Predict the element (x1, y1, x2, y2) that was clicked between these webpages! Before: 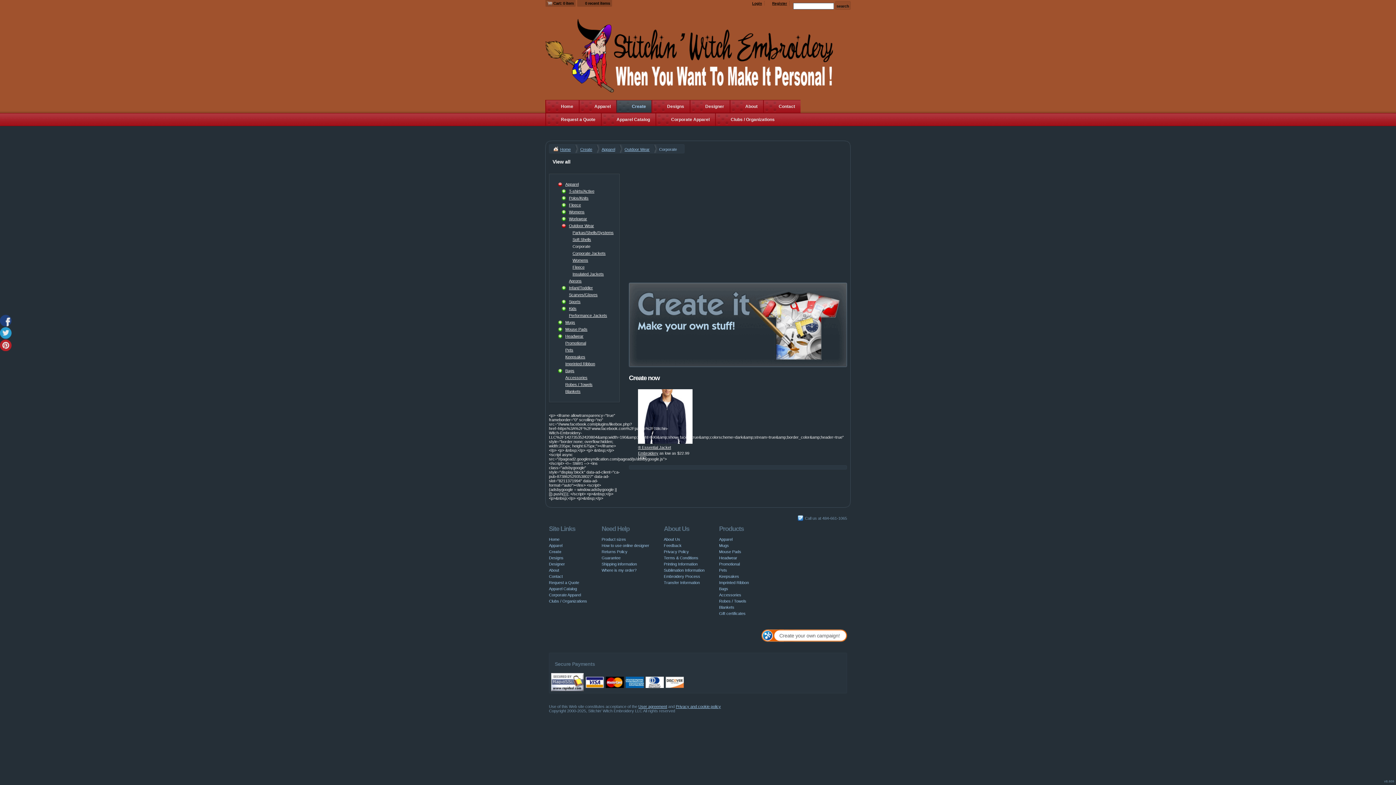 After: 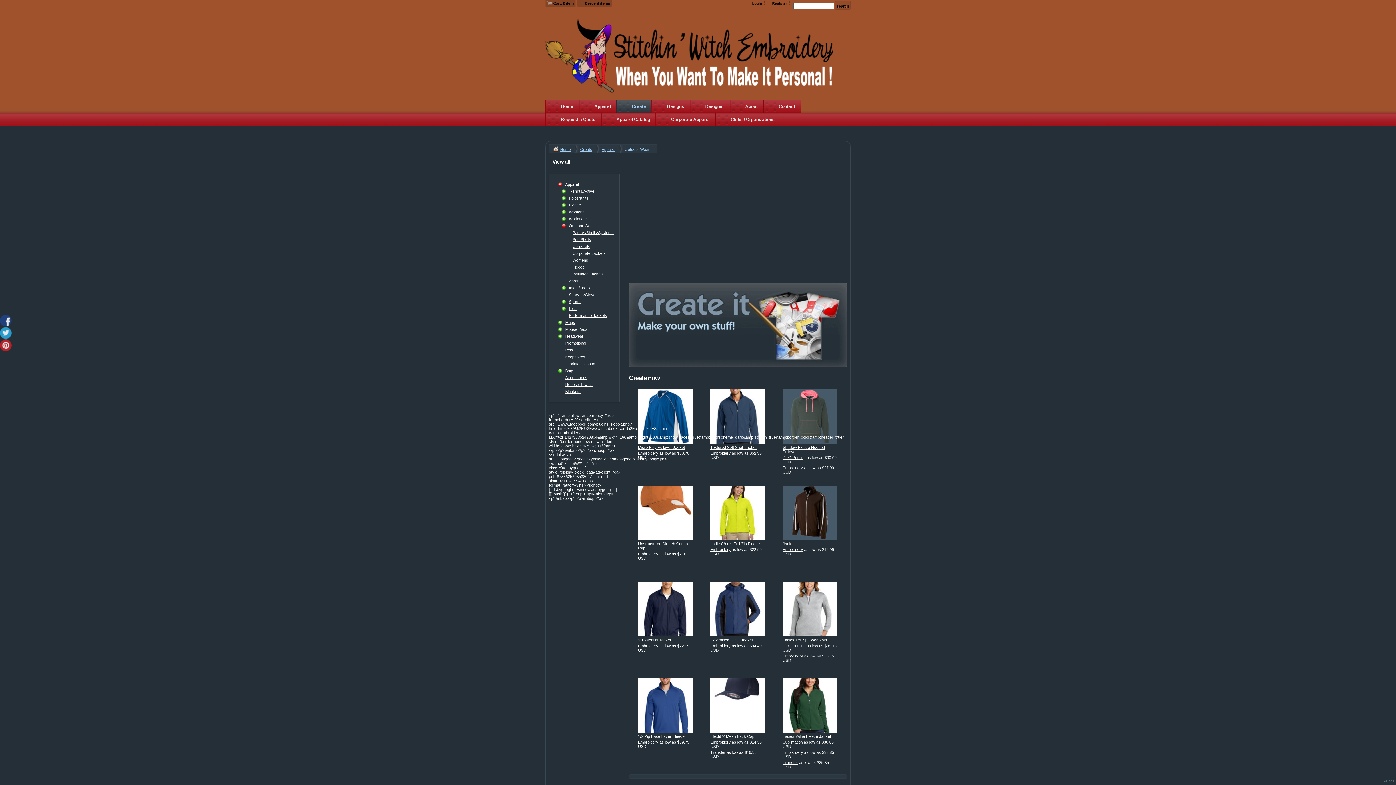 Action: bbox: (624, 147, 649, 151) label: Outdoor Wear